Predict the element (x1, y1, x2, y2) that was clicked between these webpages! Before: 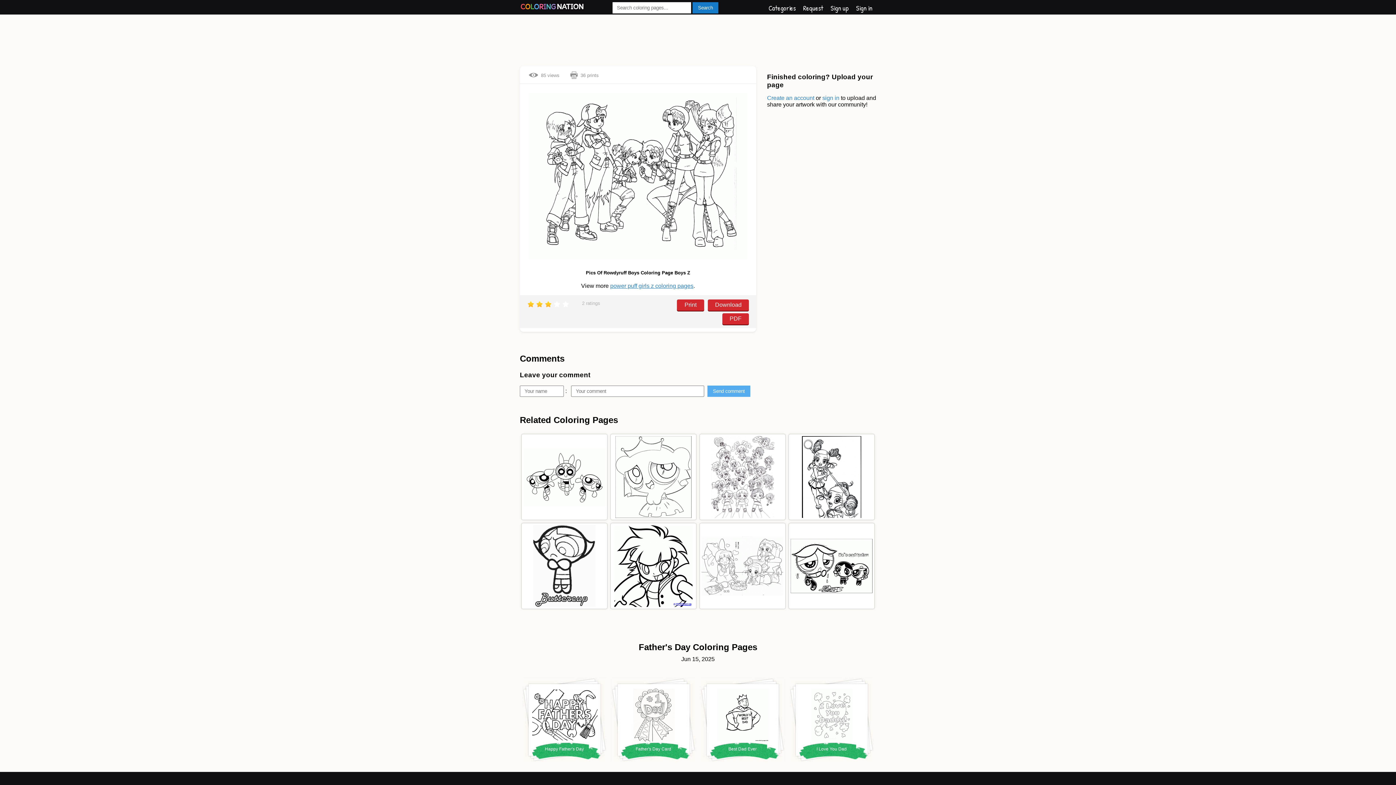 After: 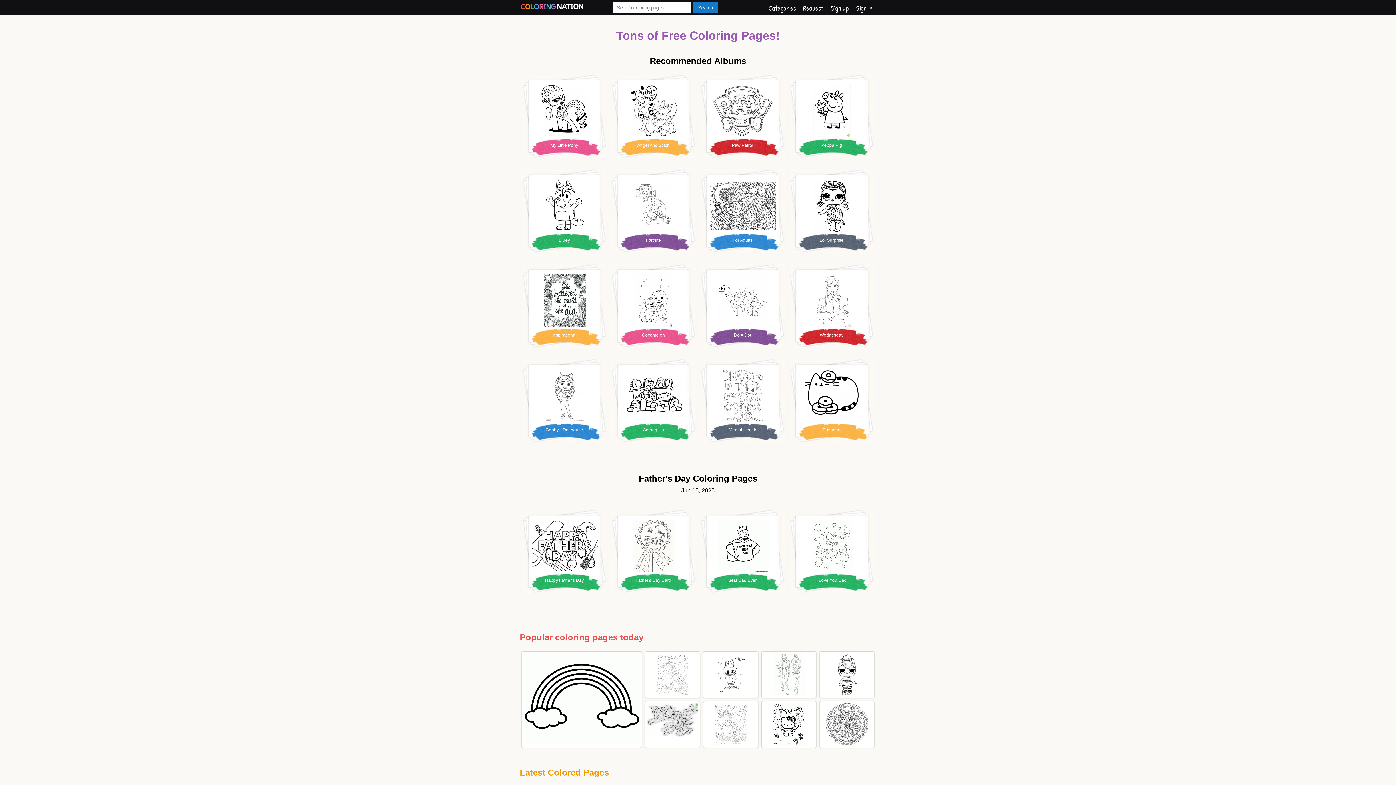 Action: bbox: (520, 1, 585, 13)